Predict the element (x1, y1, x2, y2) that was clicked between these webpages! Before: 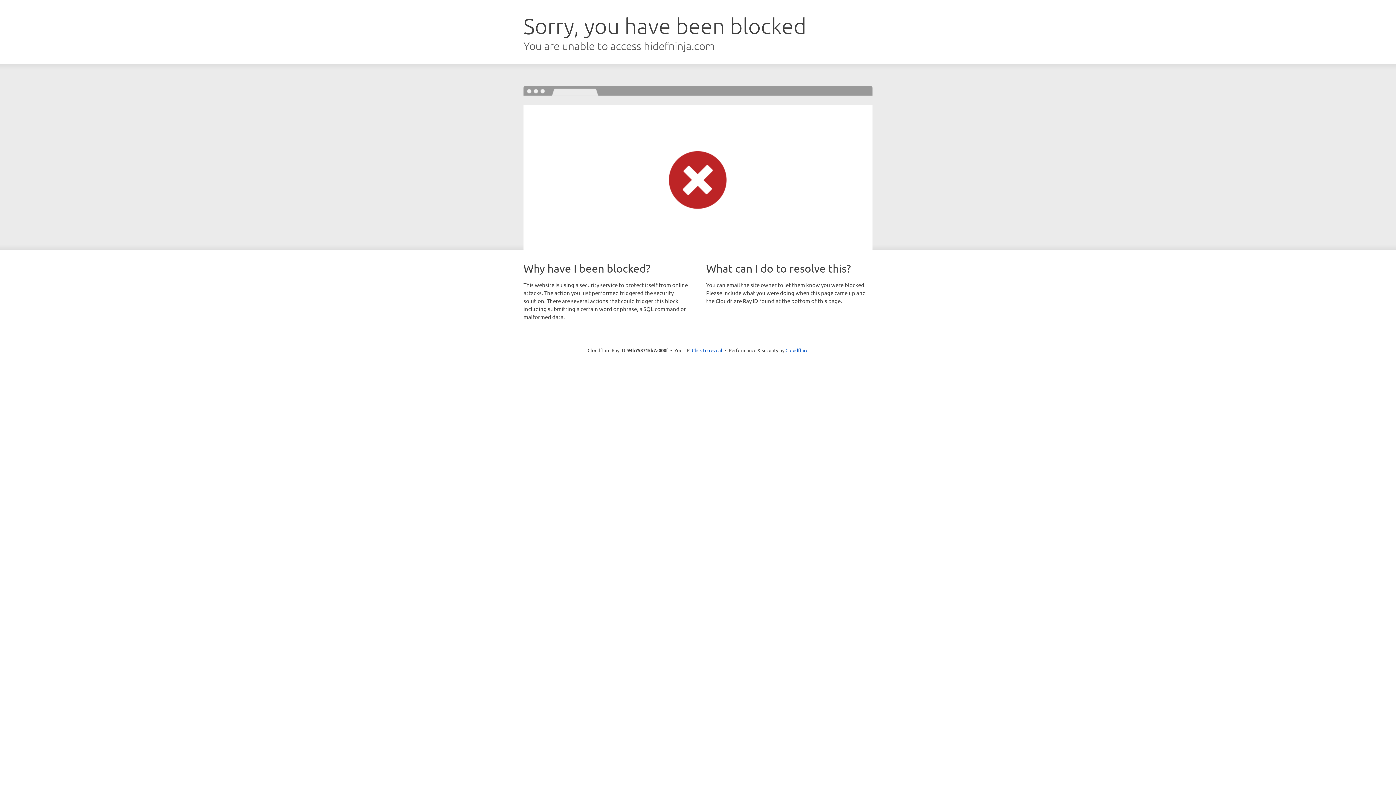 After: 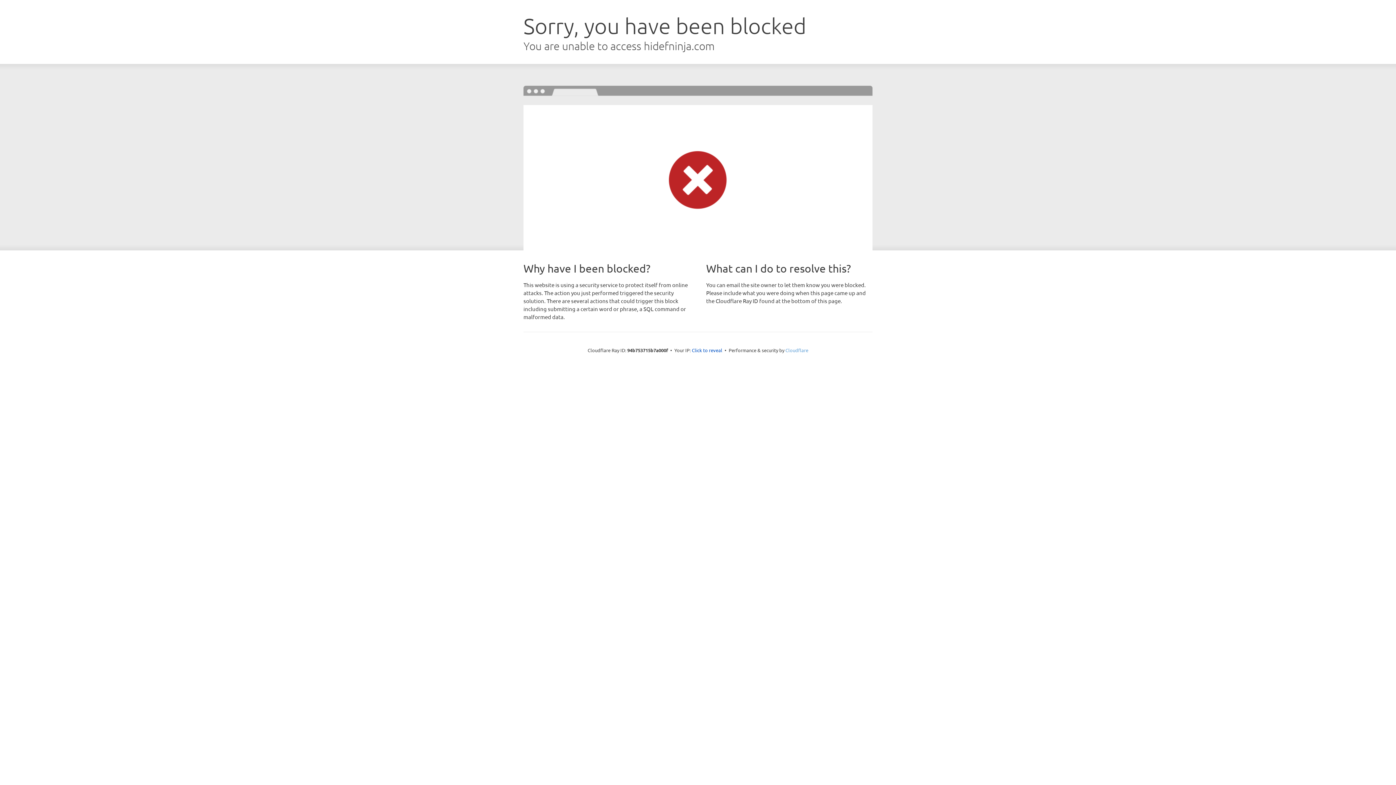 Action: bbox: (785, 347, 808, 353) label: Cloudflare